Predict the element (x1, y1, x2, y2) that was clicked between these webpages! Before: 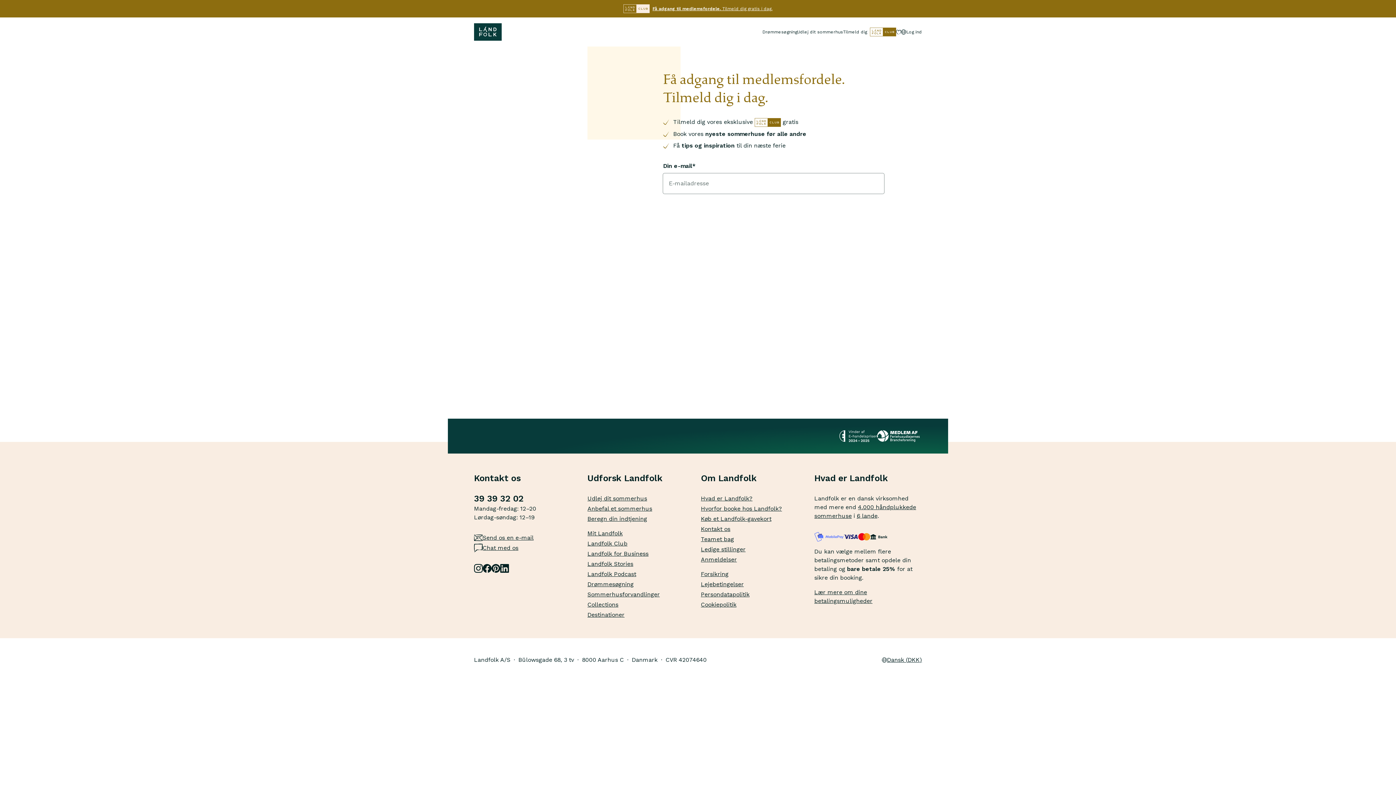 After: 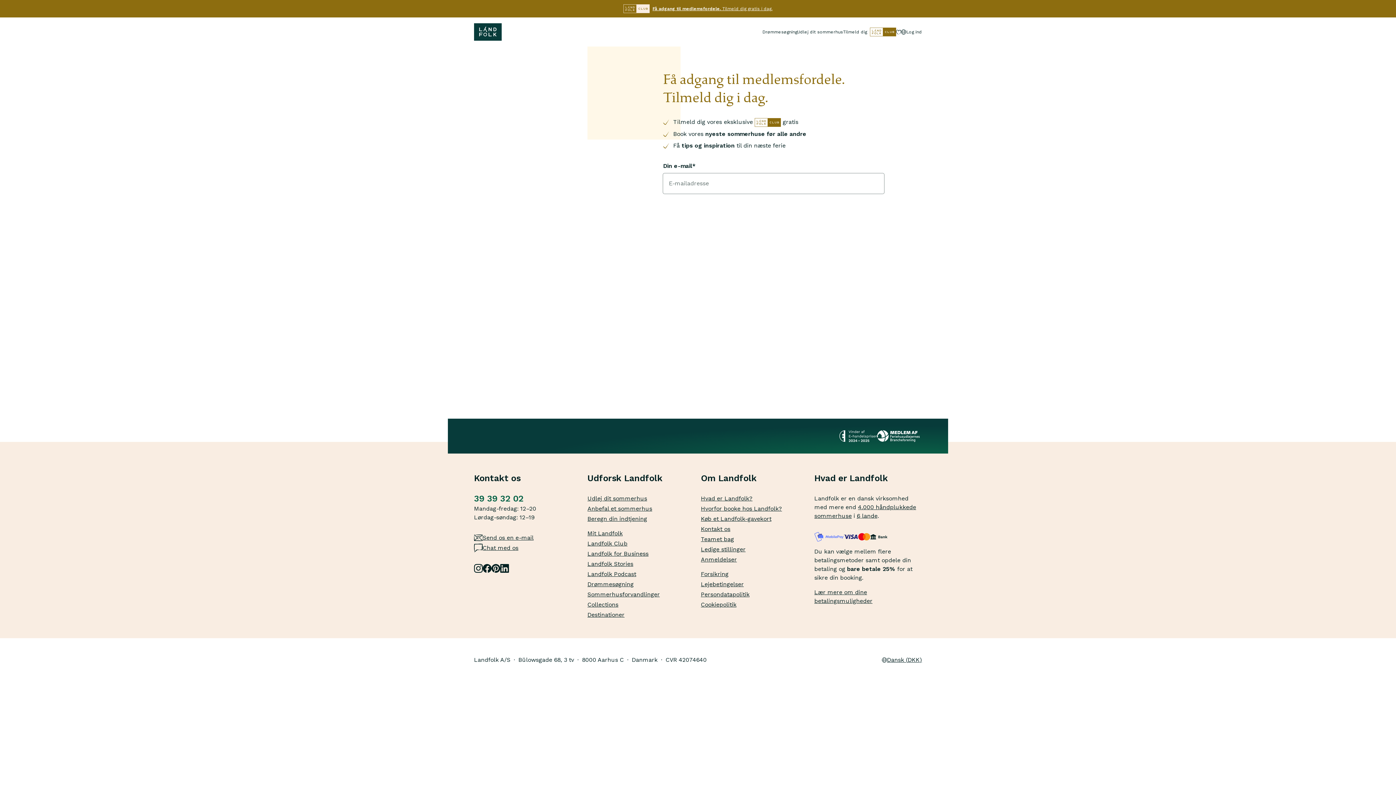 Action: bbox: (474, 494, 523, 503) label: 39 39 32 02